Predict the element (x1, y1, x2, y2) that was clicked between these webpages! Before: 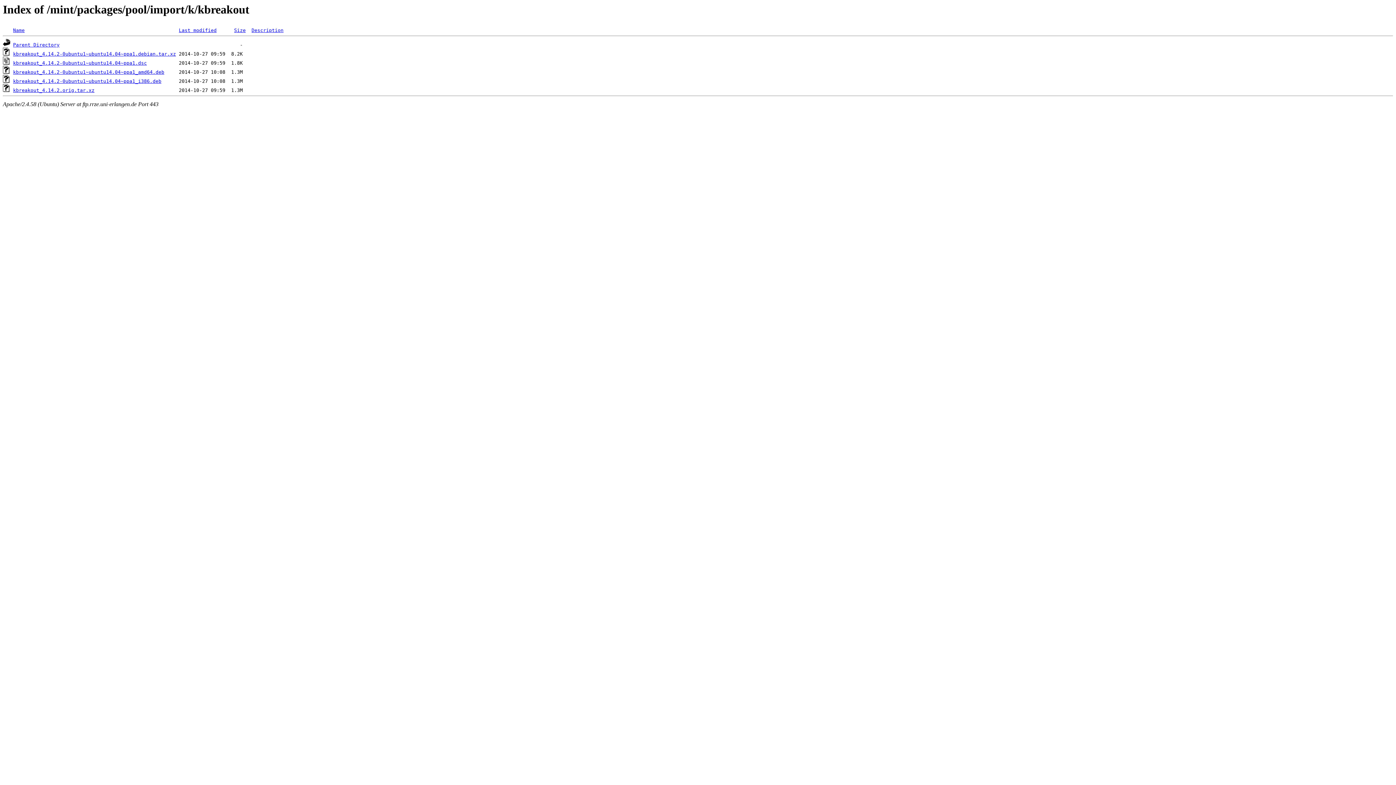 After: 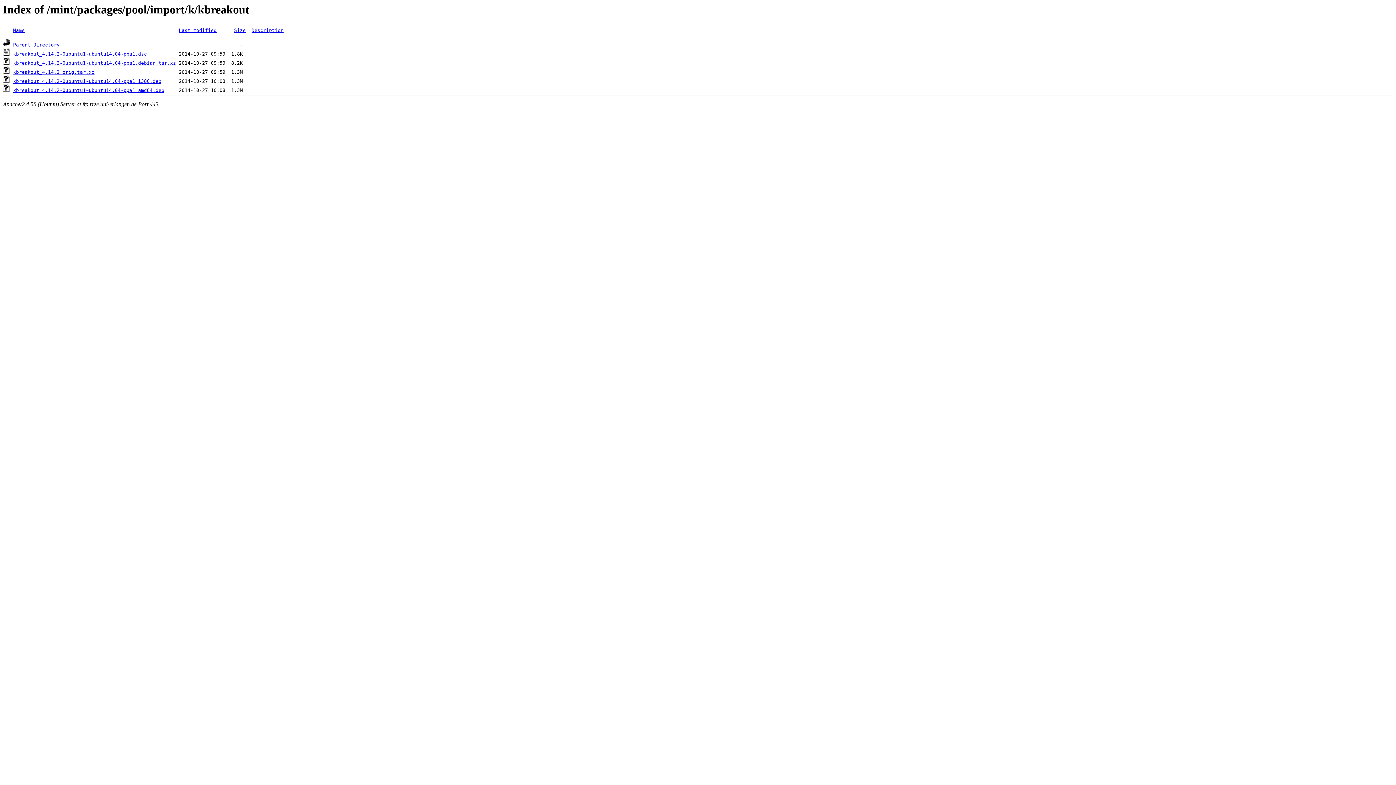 Action: bbox: (234, 27, 245, 33) label: Size